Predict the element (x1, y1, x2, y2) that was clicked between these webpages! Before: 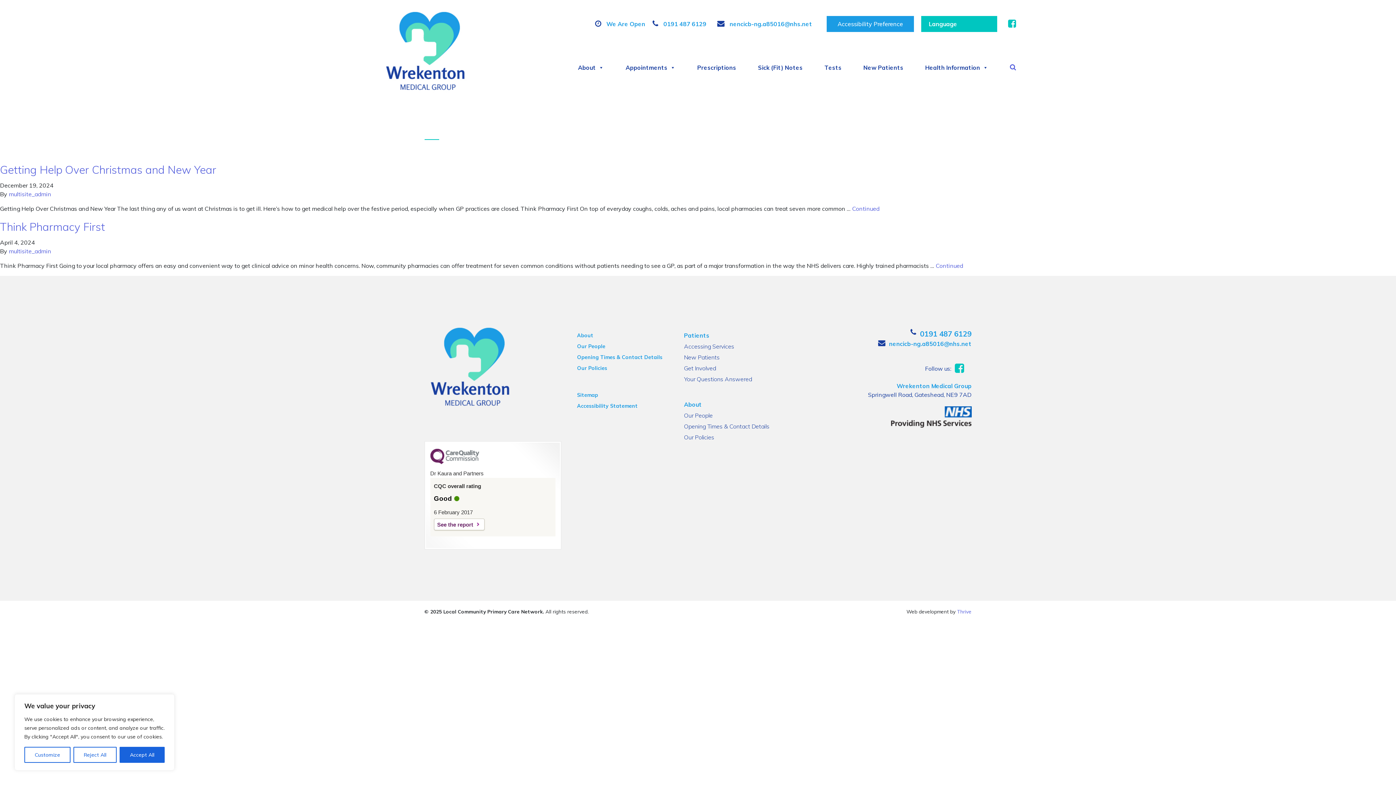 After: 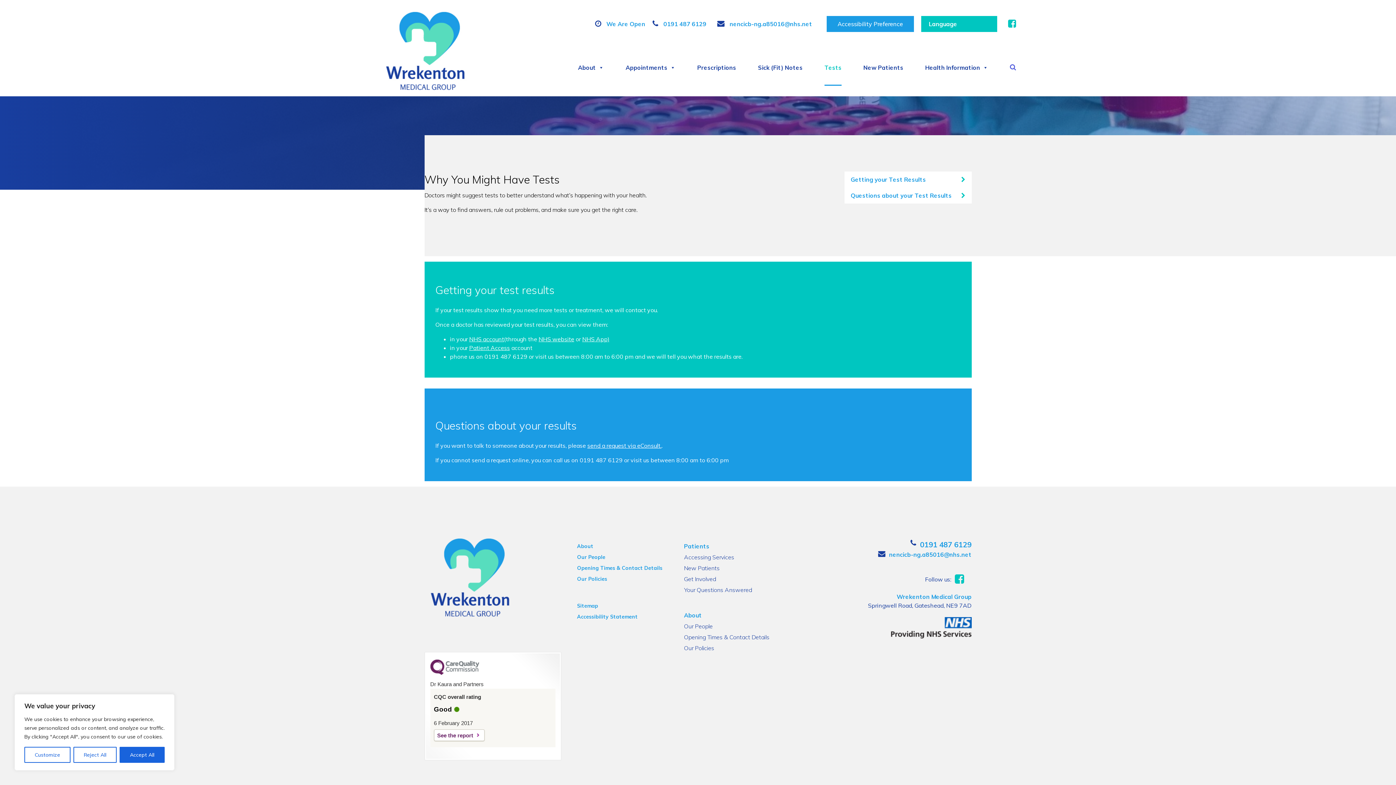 Action: label: Tests bbox: (824, 60, 841, 74)